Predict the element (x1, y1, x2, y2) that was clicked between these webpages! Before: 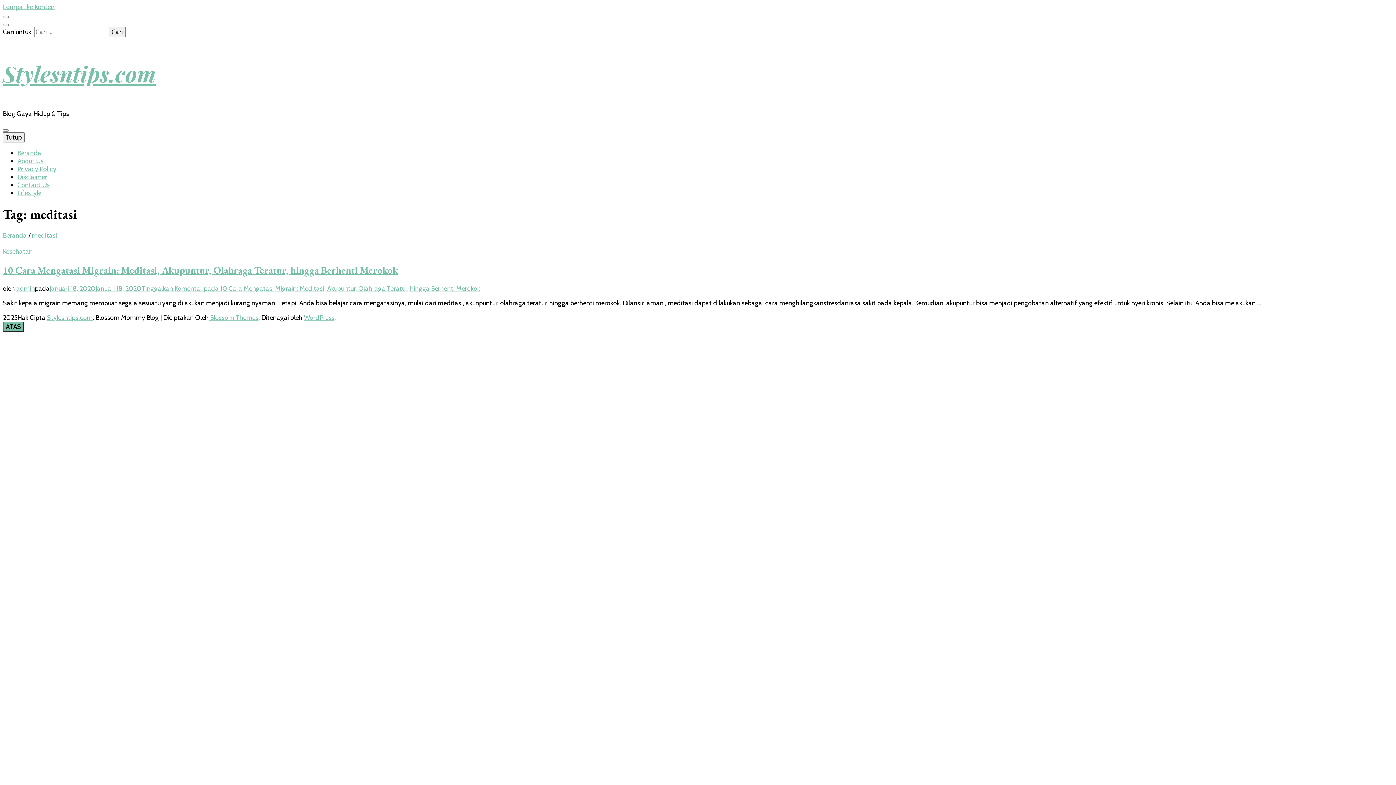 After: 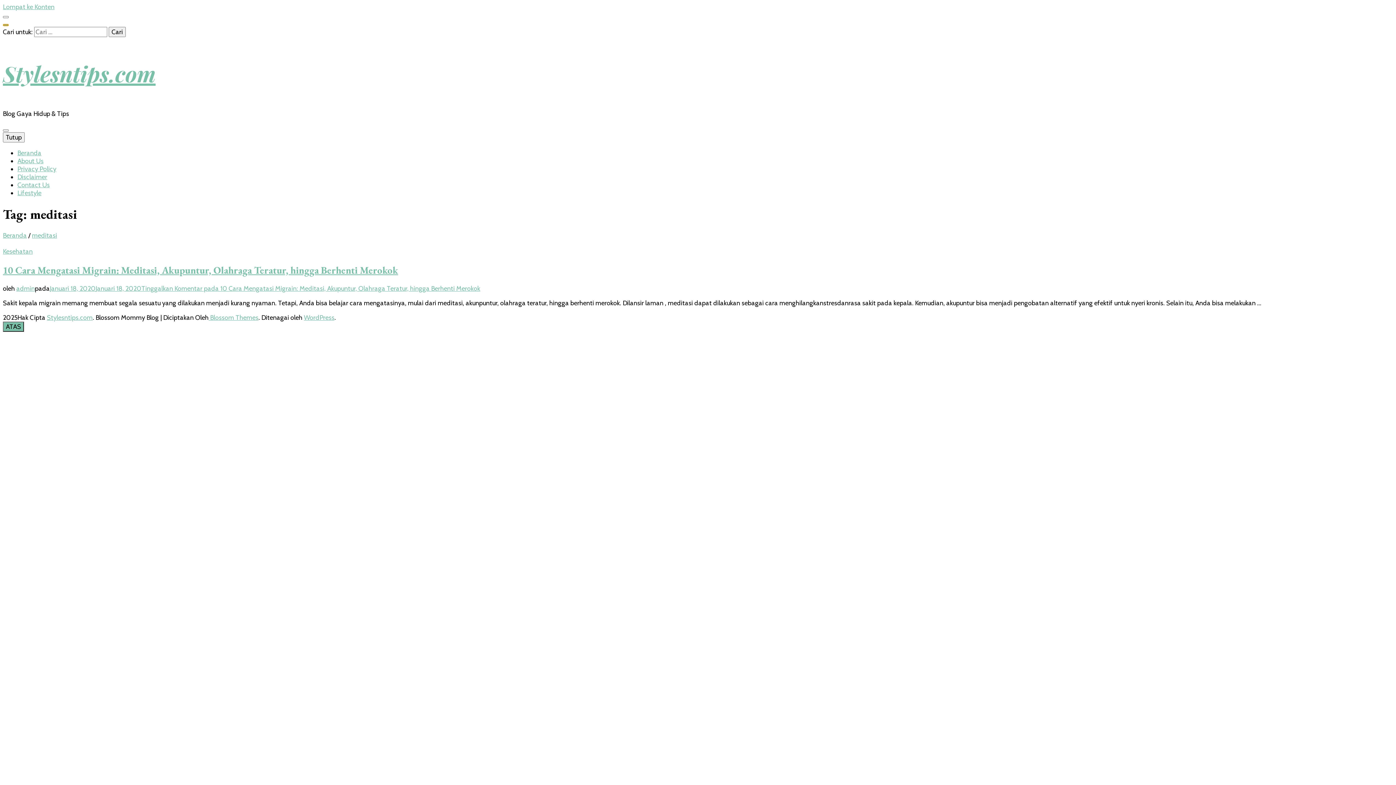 Action: label: search toggle button bbox: (2, 24, 8, 26)